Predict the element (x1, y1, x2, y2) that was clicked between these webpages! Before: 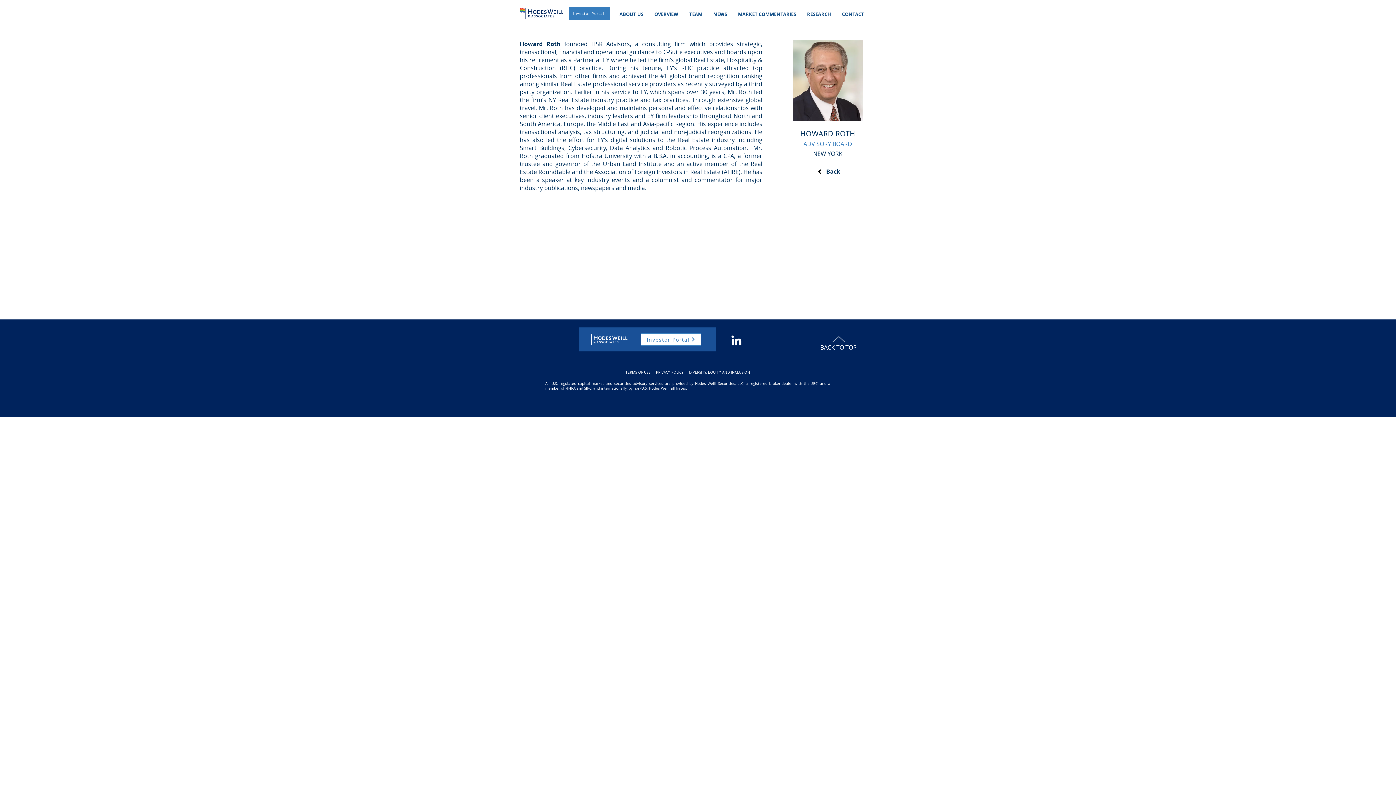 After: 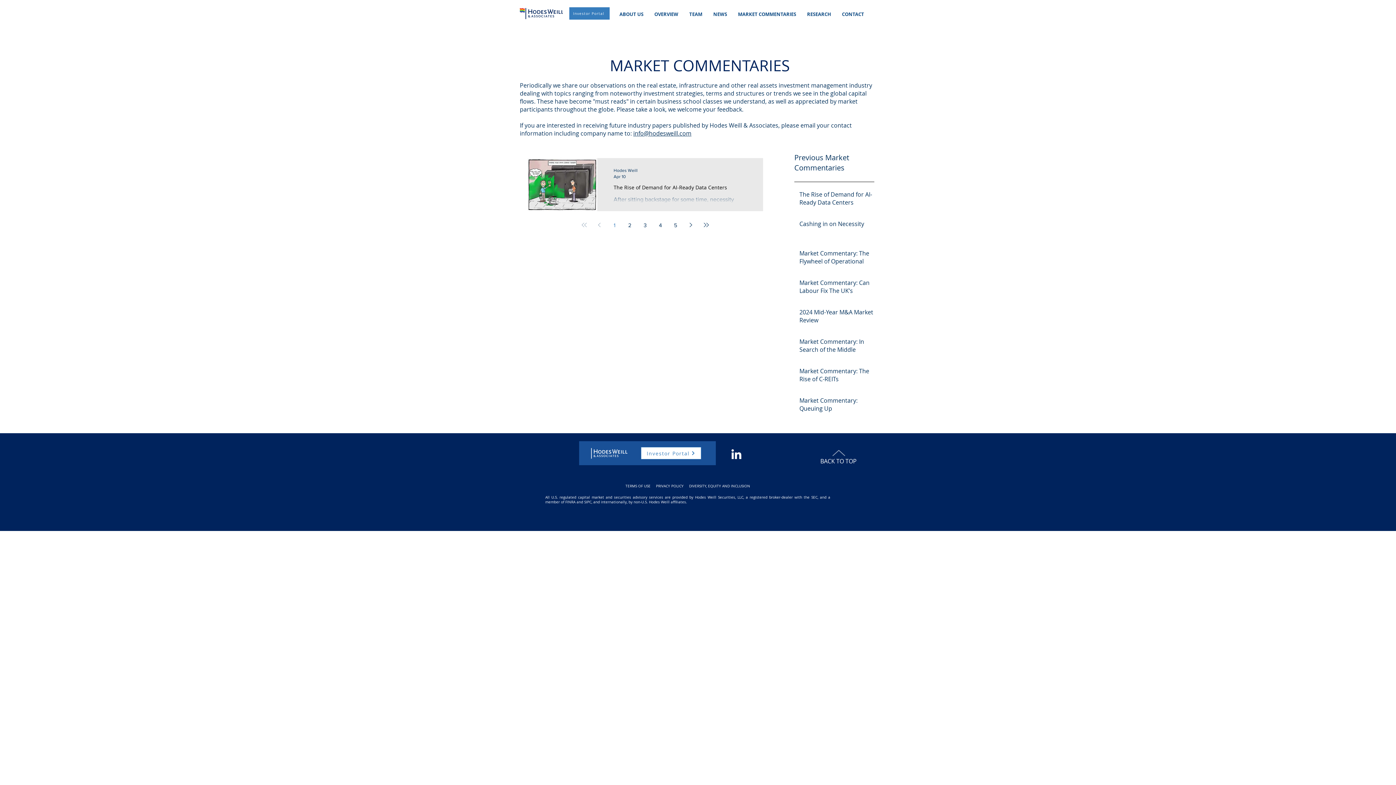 Action: label: MARKET COMMENTARIES bbox: (732, 8, 801, 19)